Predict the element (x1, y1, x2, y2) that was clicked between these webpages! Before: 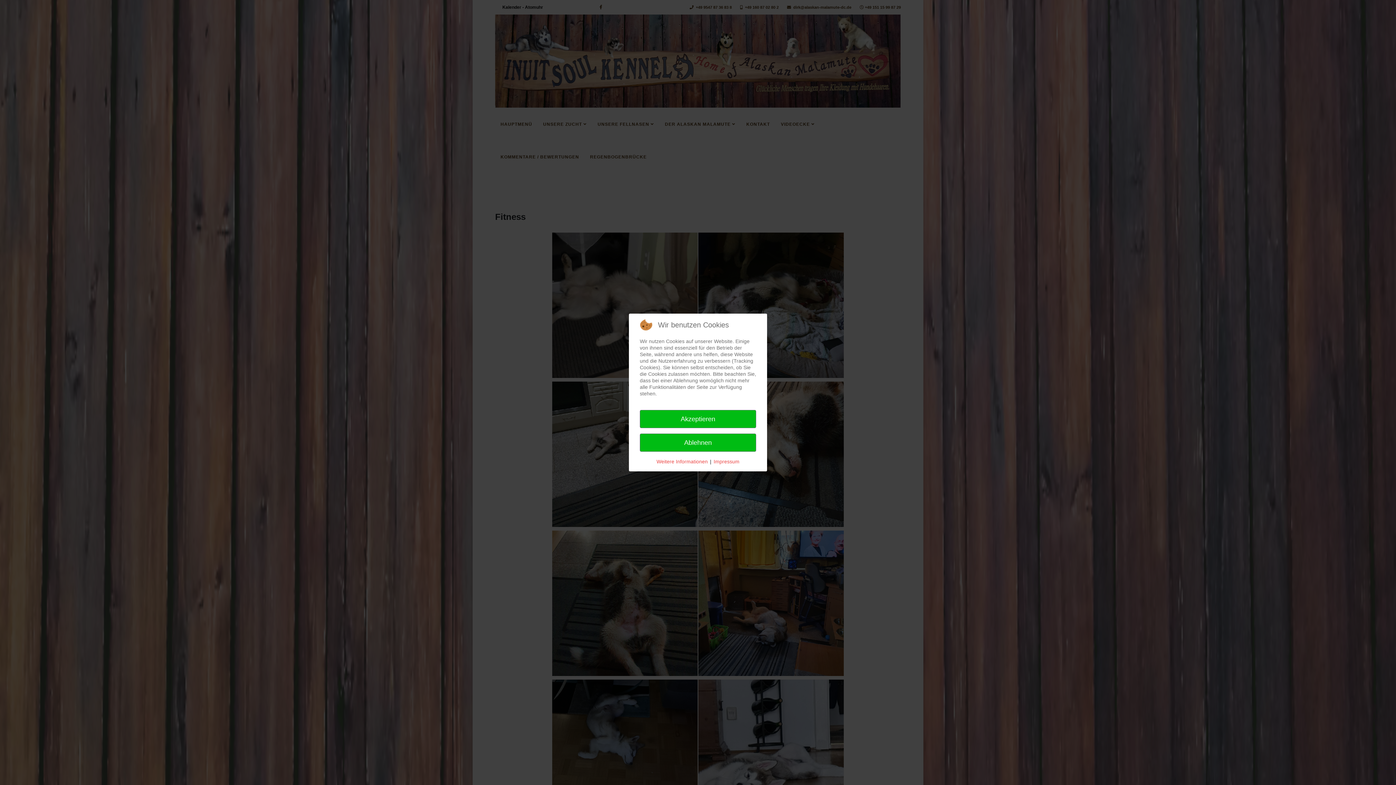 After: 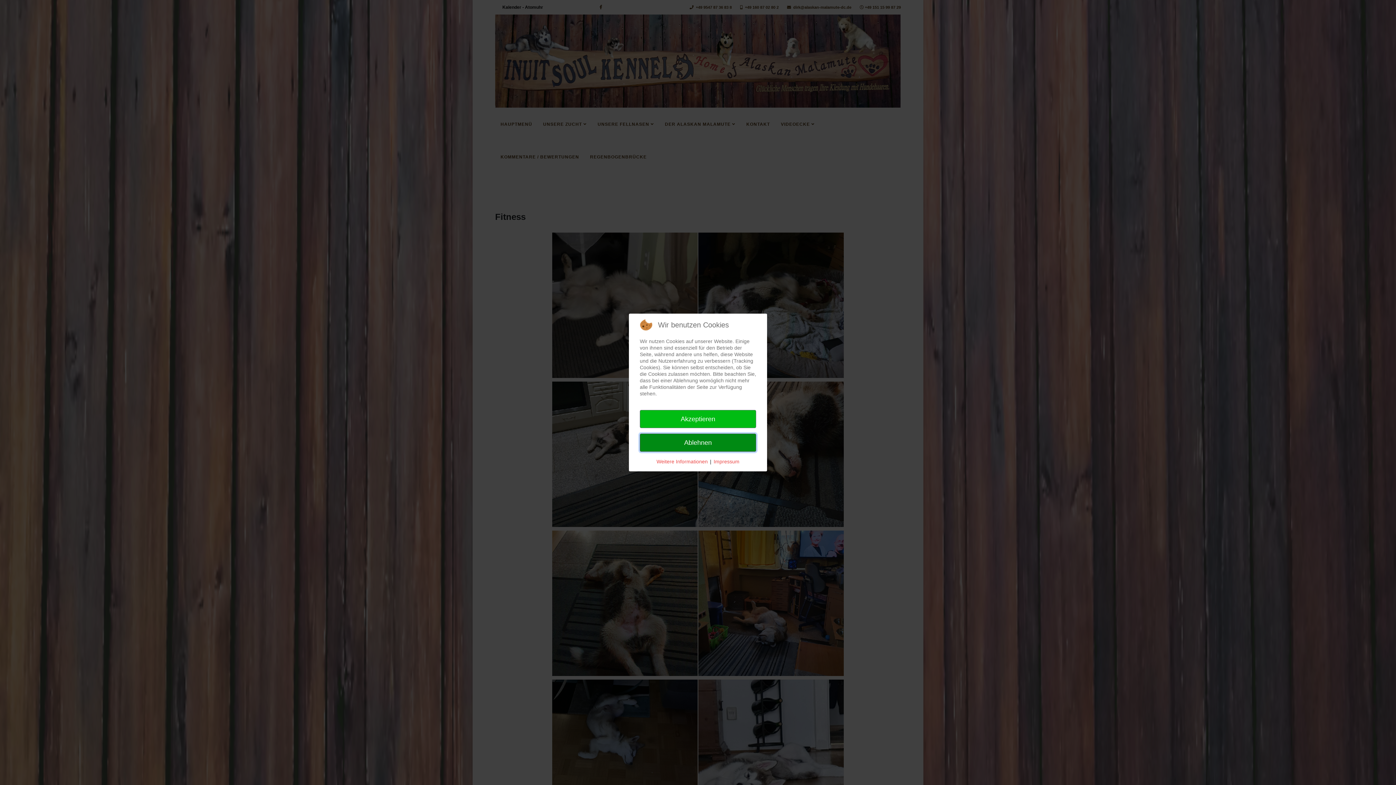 Action: bbox: (640, 433, 756, 452) label: Ablehnen